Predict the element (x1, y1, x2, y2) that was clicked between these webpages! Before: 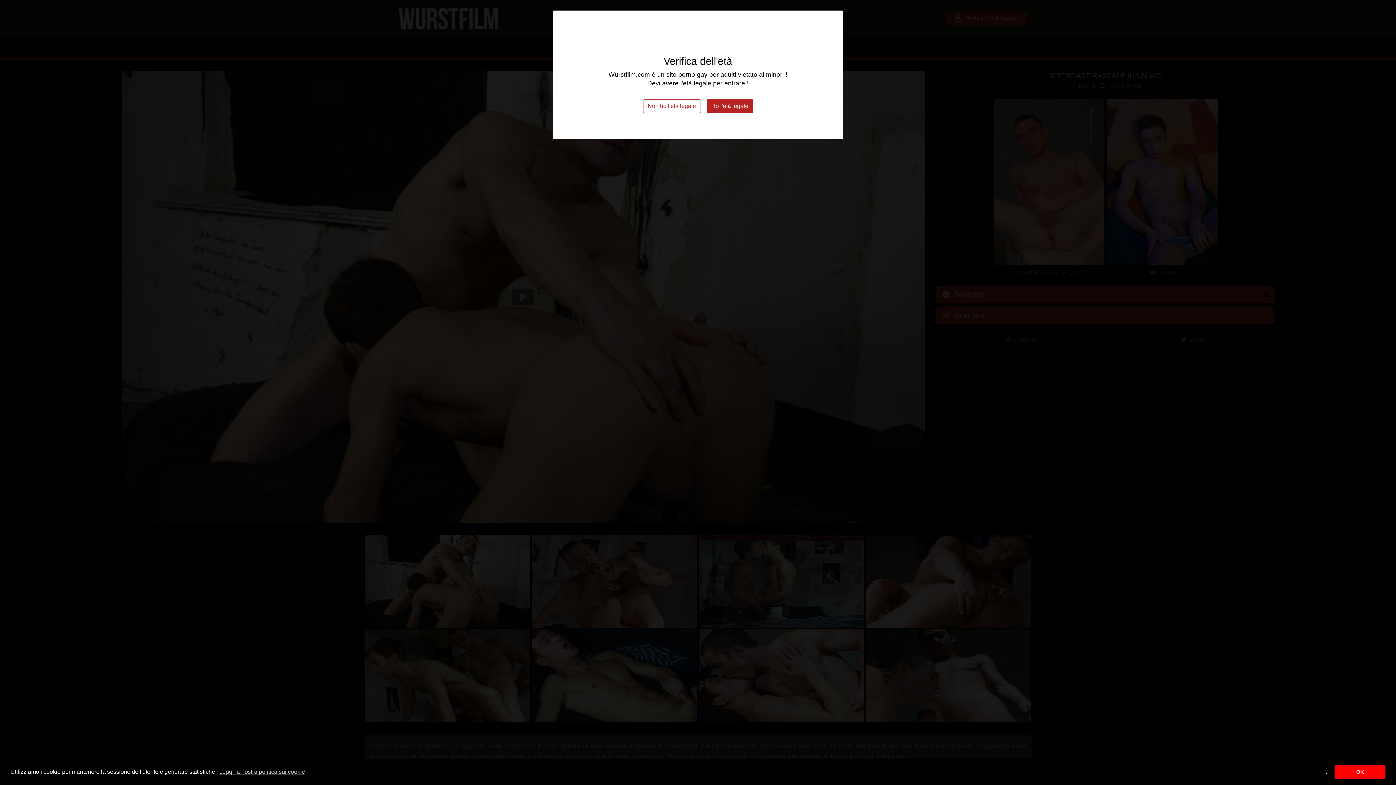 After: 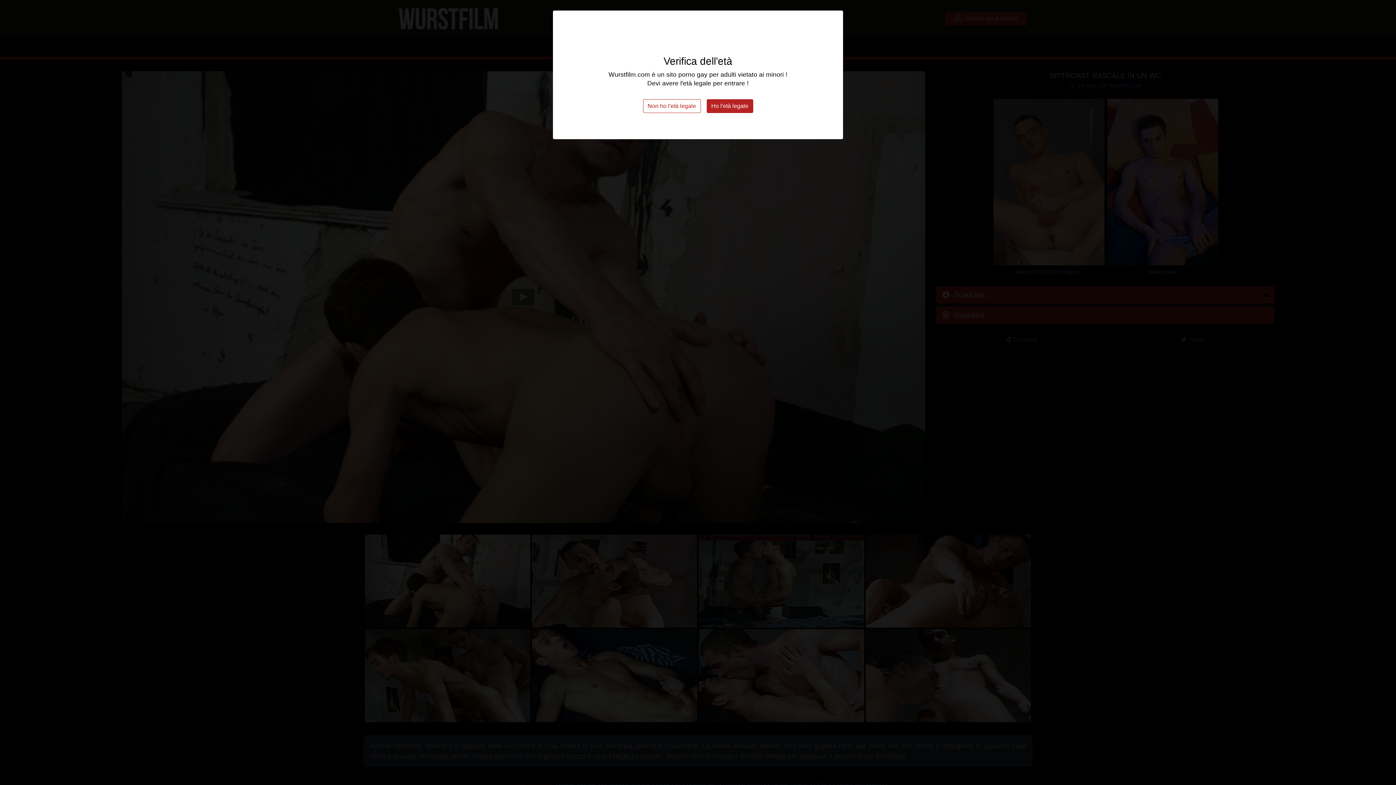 Action: bbox: (1334, 765, 1385, 779) label: allow cookies